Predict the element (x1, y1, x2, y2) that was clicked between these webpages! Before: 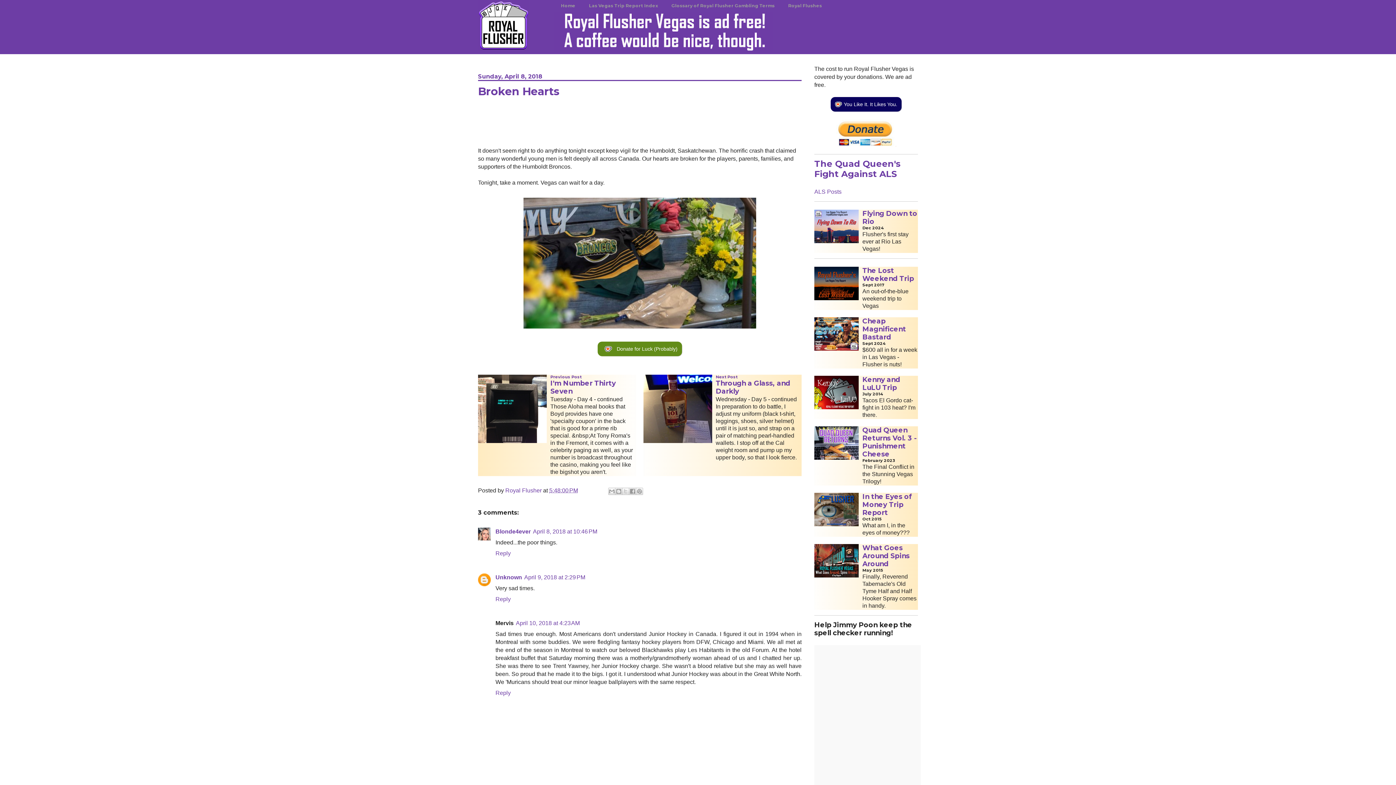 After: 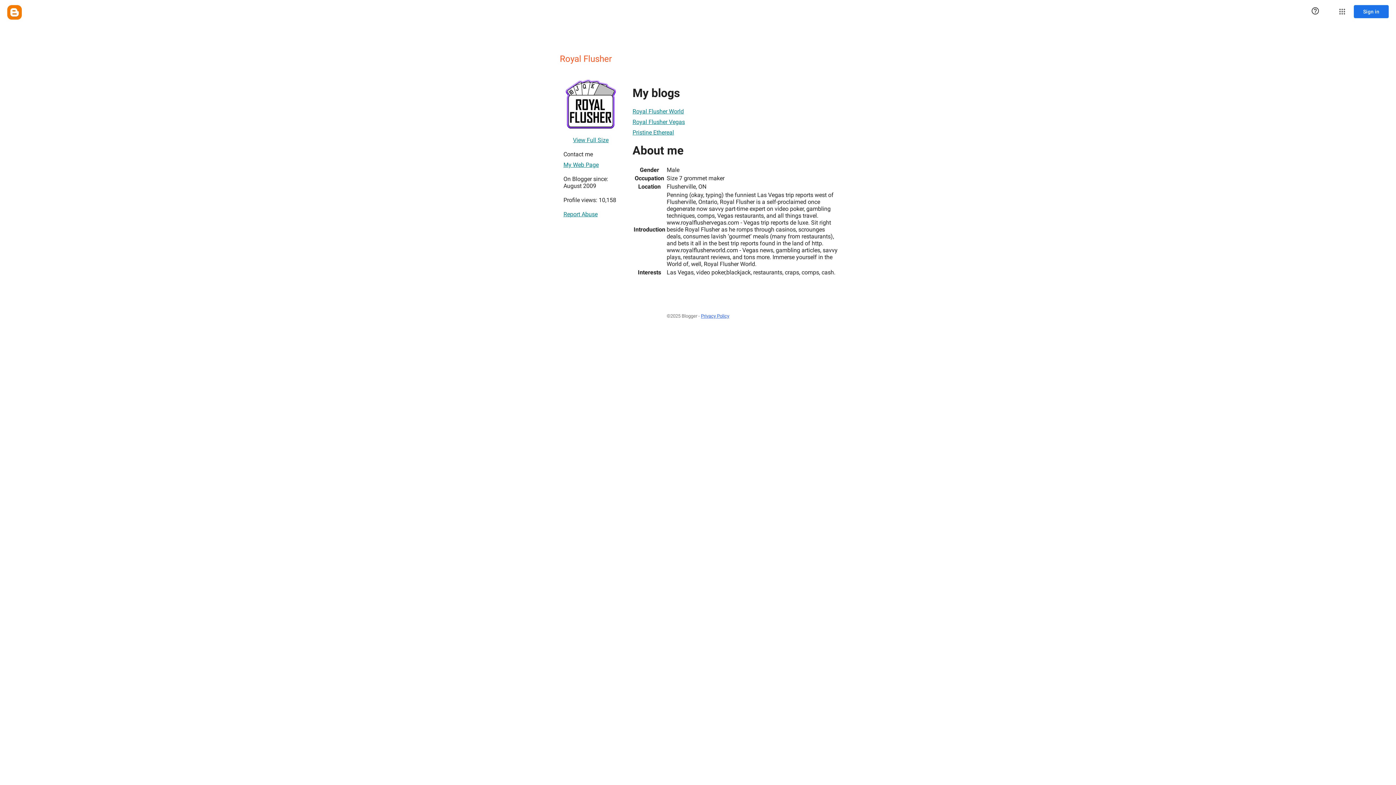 Action: bbox: (505, 487, 543, 493) label: Royal Flusher 